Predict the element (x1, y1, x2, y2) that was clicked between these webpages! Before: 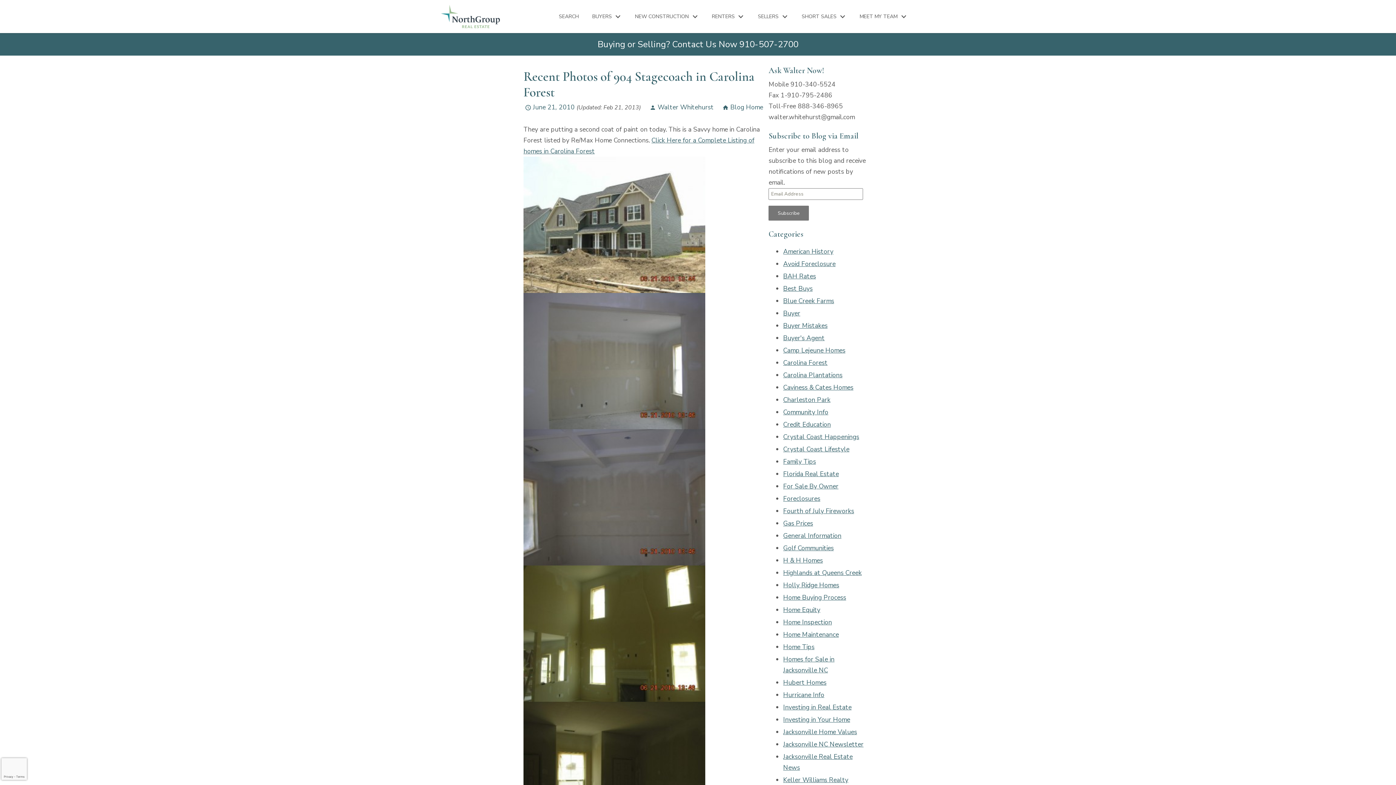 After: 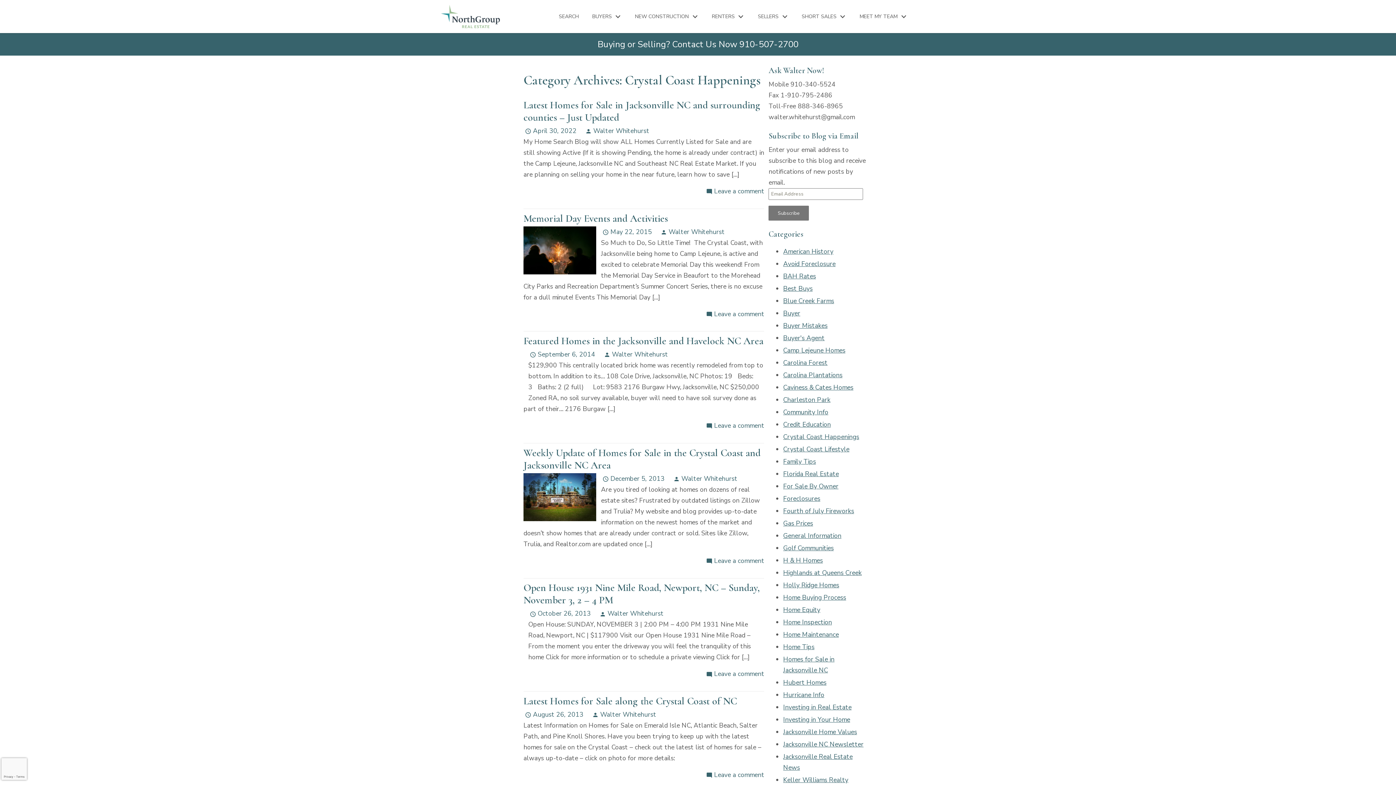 Action: label: Crystal Coast Happenings bbox: (783, 432, 859, 441)